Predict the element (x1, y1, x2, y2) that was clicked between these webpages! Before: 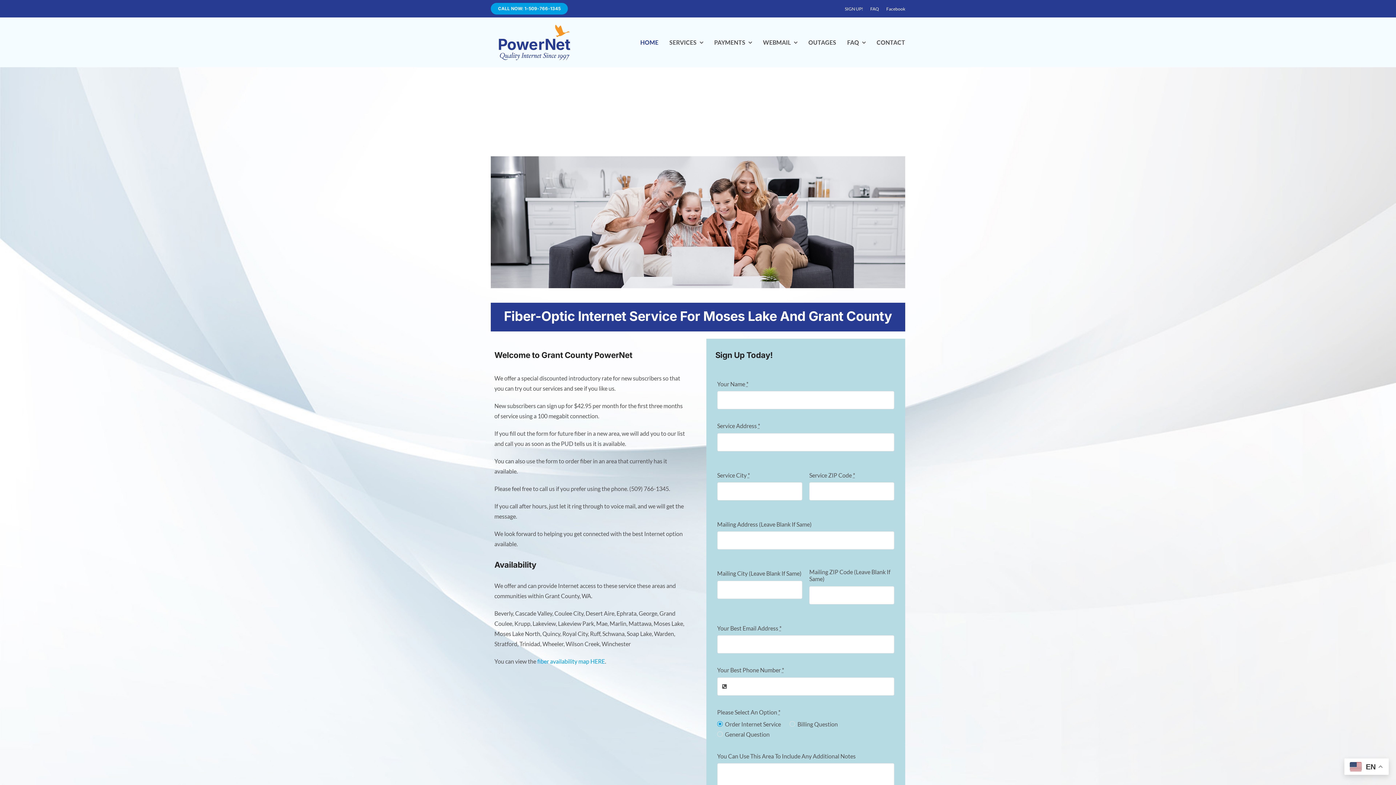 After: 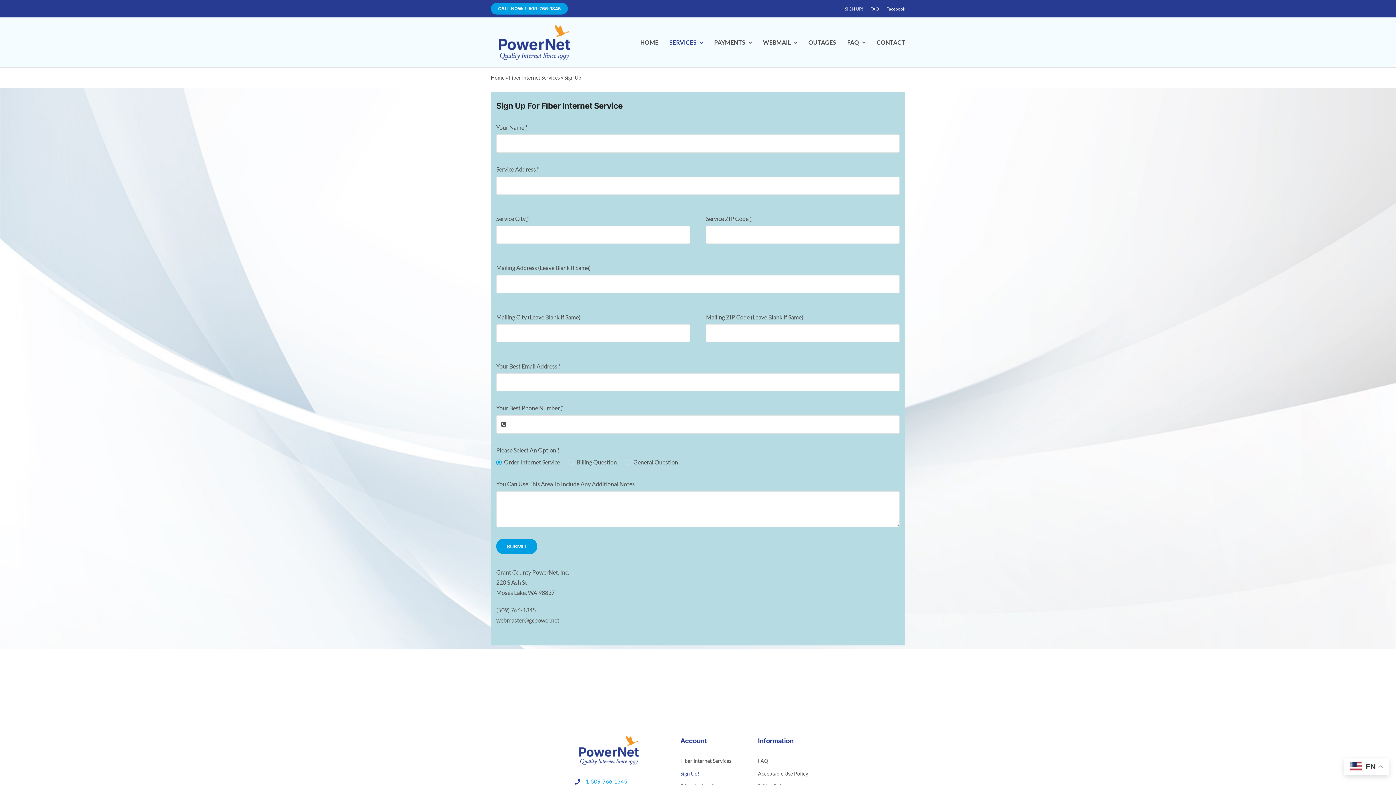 Action: label: SIGN UP! bbox: (845, 0, 863, 17)